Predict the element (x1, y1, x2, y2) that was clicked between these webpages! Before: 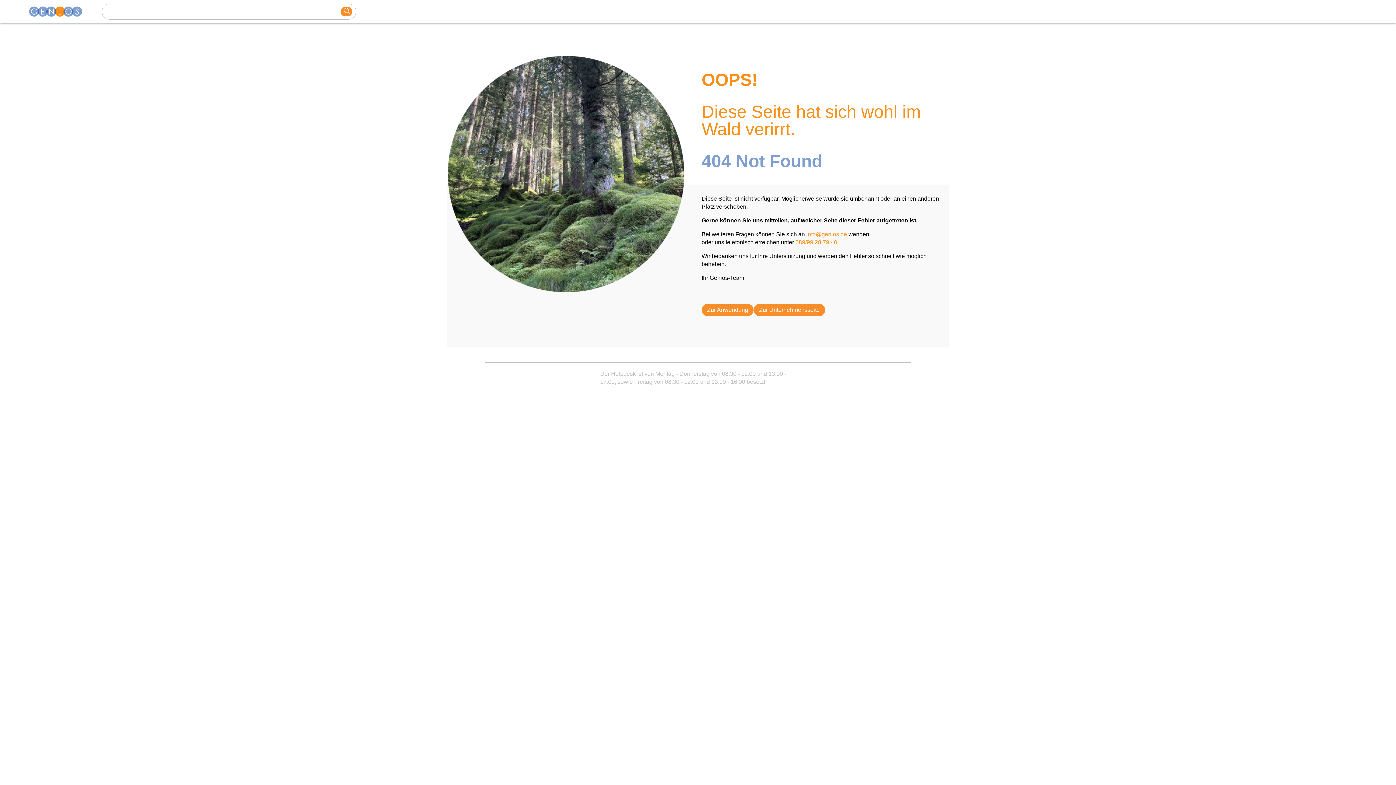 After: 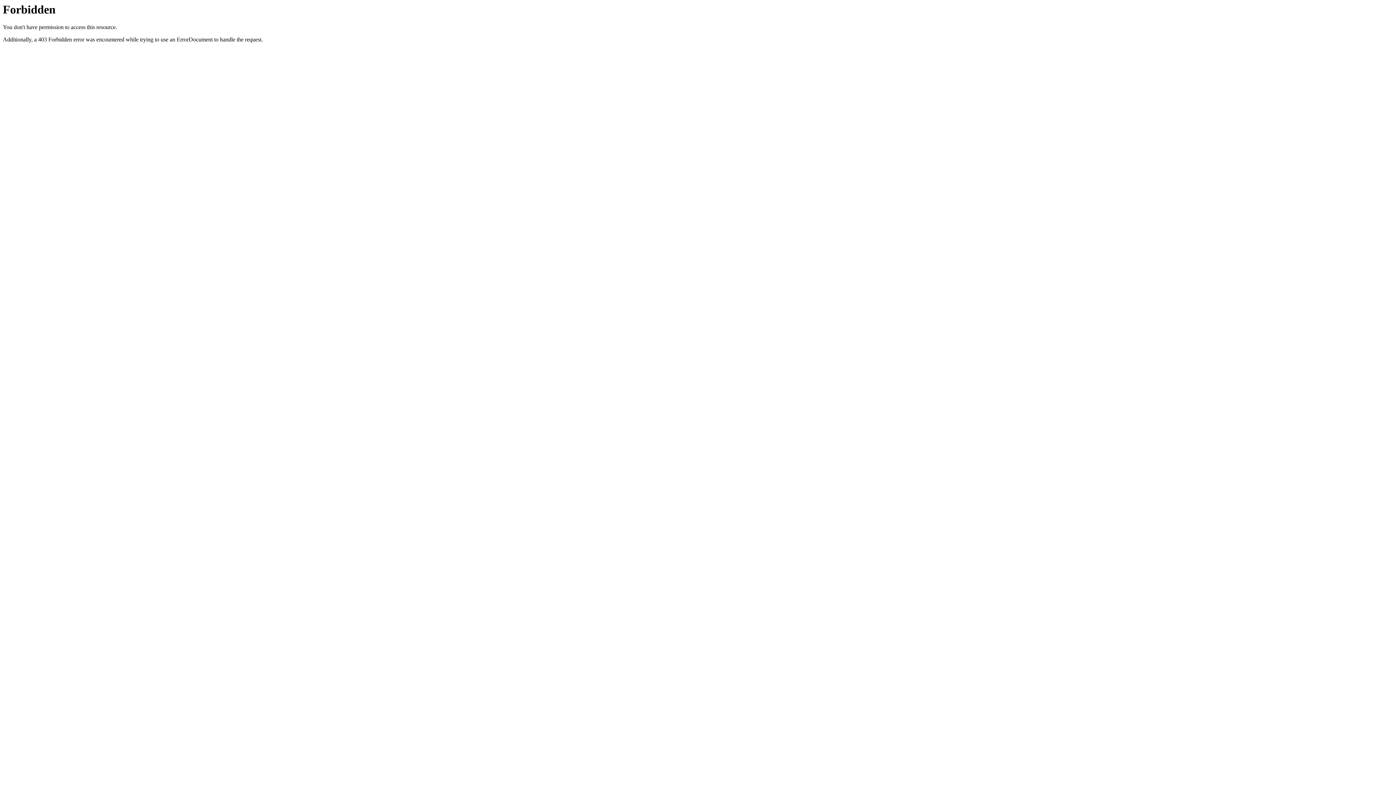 Action: bbox: (753, 303, 825, 316) label: Zur Unternehmensseite